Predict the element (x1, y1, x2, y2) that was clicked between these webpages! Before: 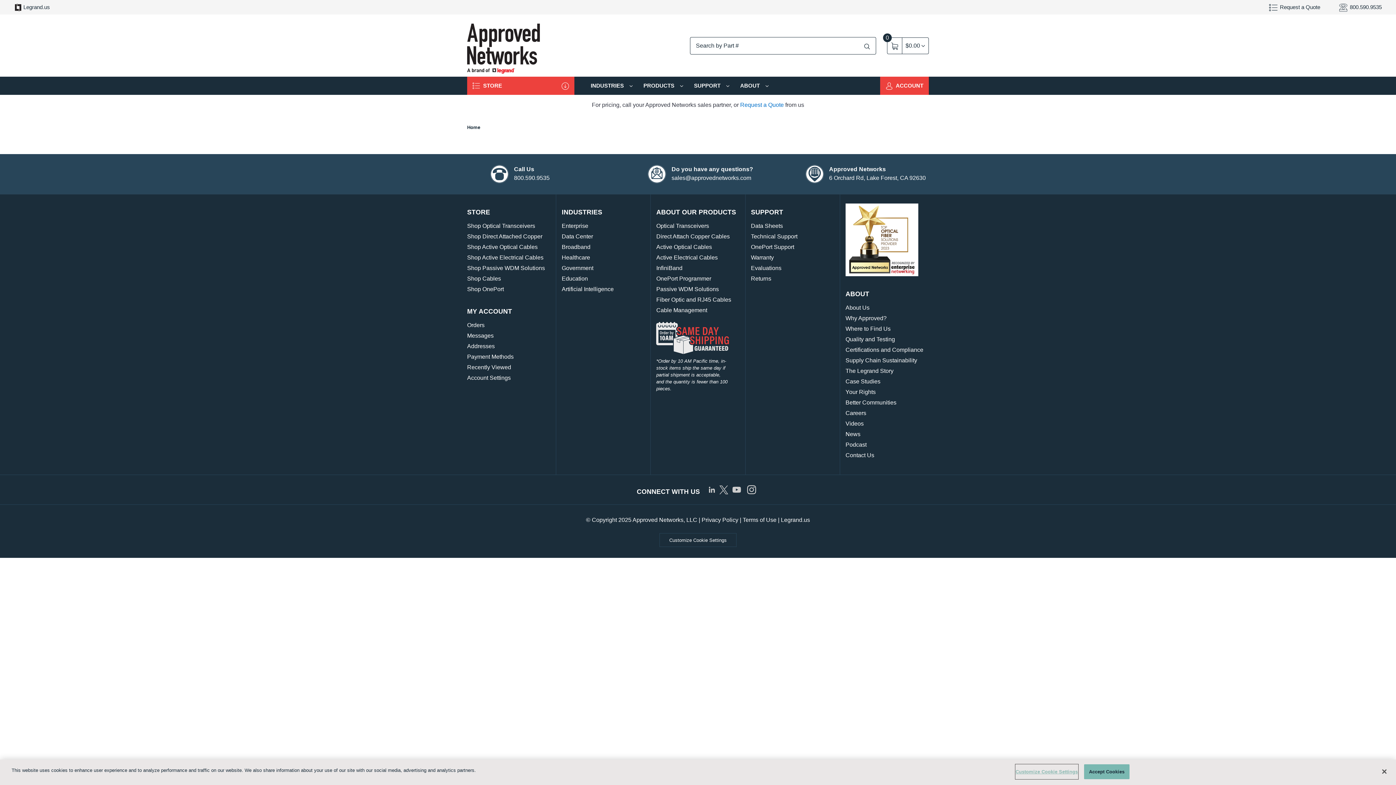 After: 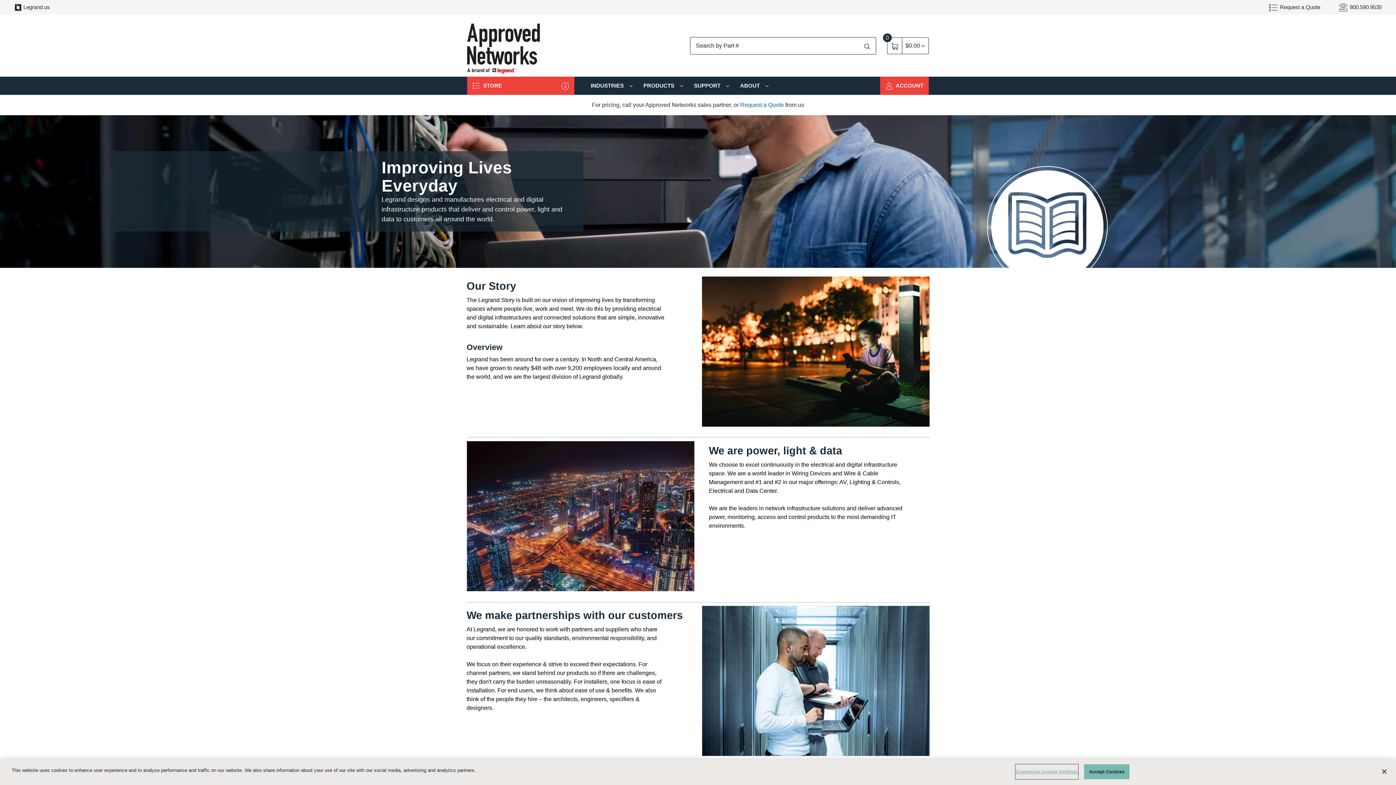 Action: label: The Legrand Story bbox: (845, 367, 893, 374)